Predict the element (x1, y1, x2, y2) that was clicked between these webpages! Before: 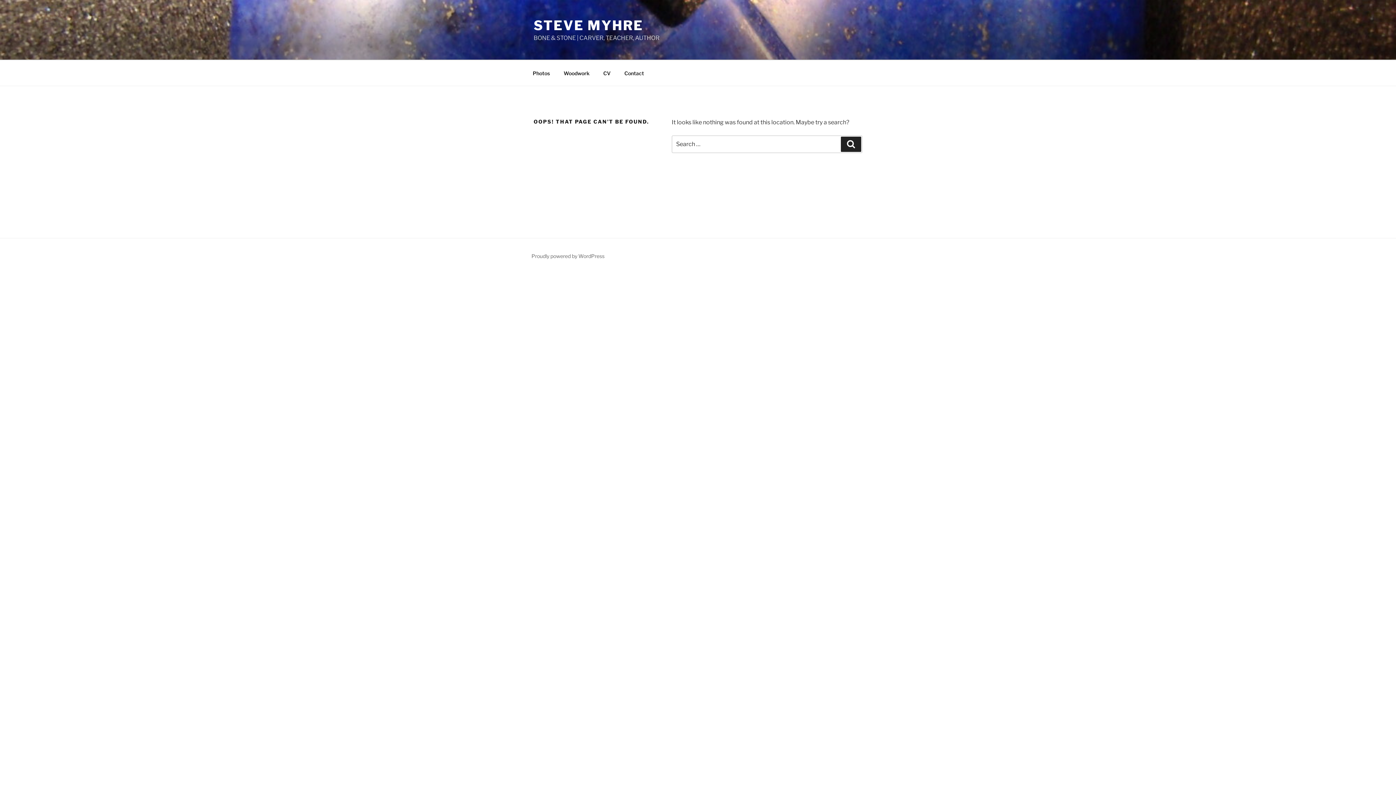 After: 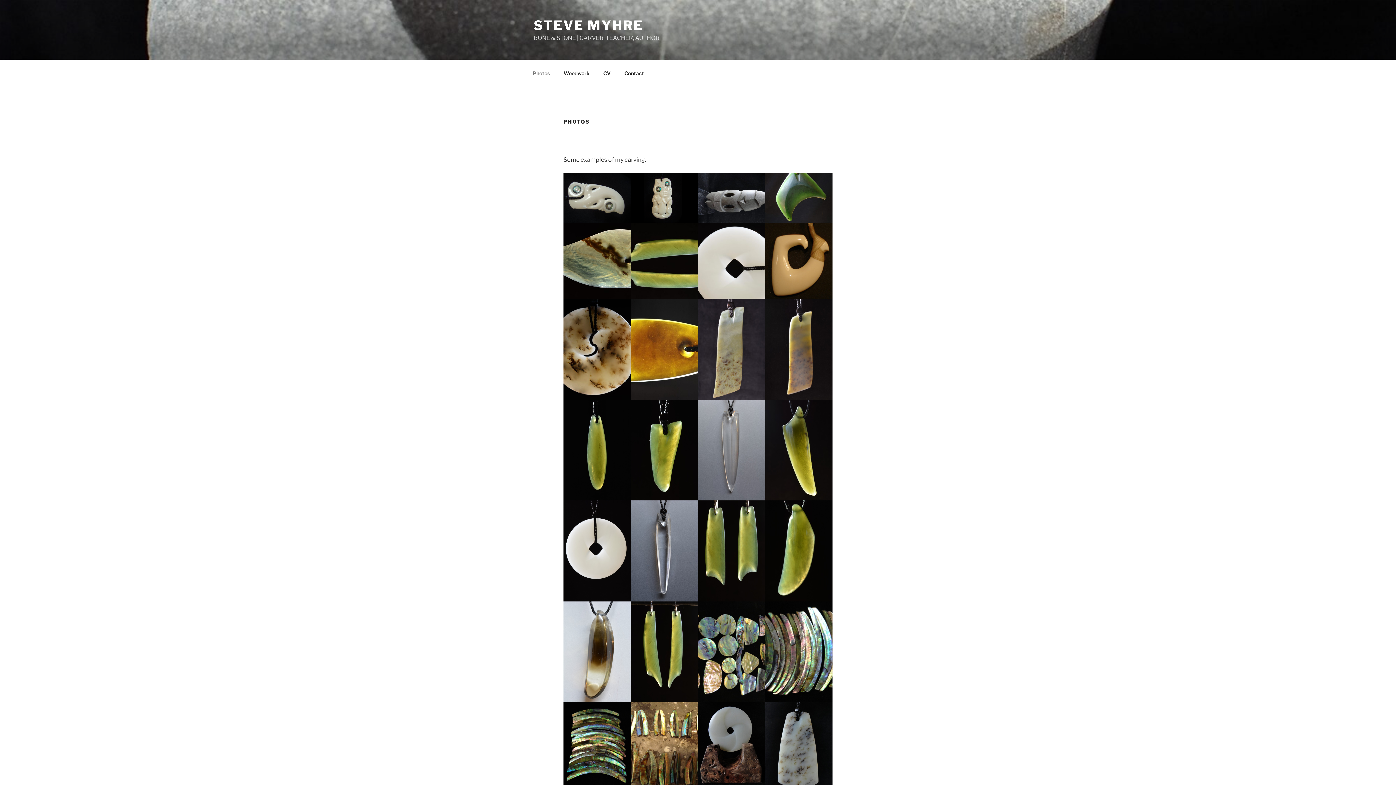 Action: label: Photos bbox: (526, 64, 556, 82)